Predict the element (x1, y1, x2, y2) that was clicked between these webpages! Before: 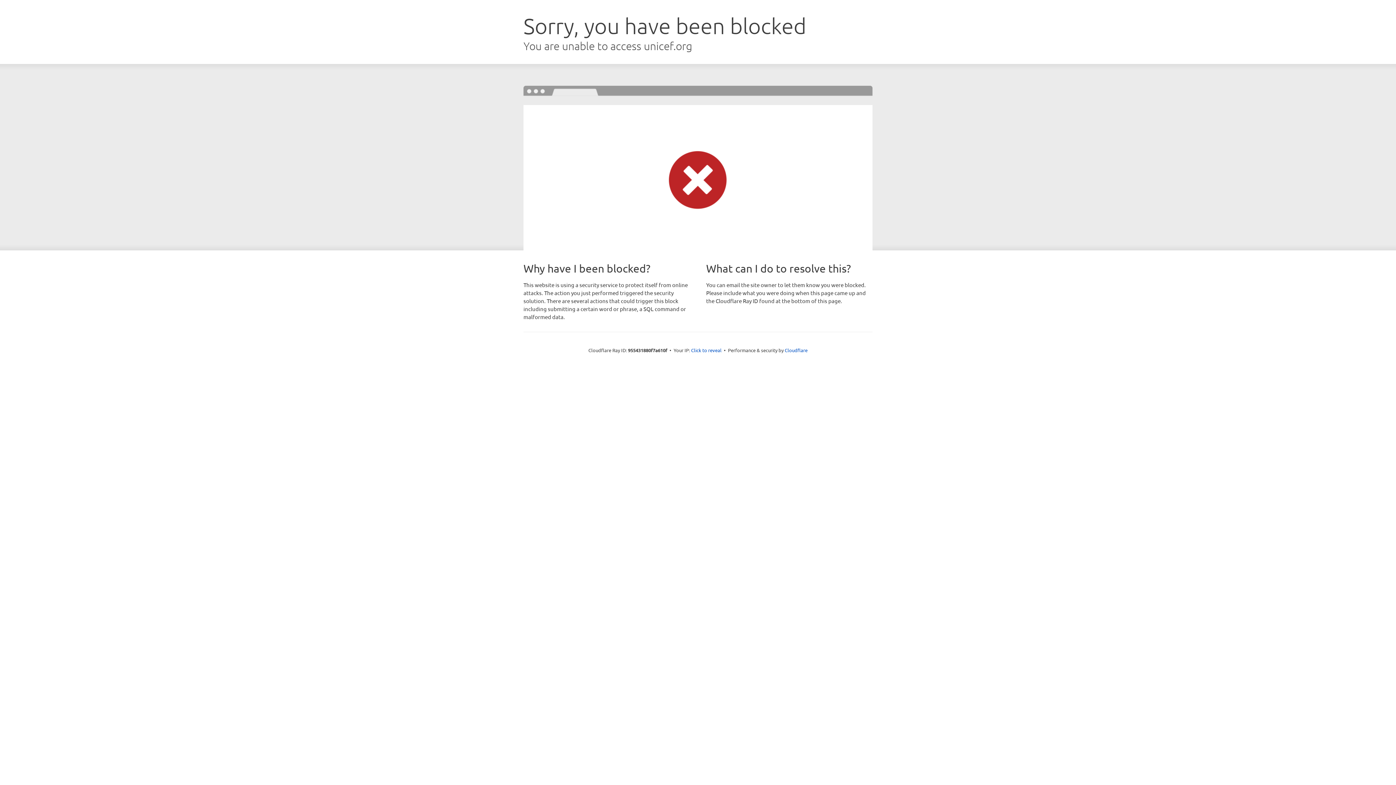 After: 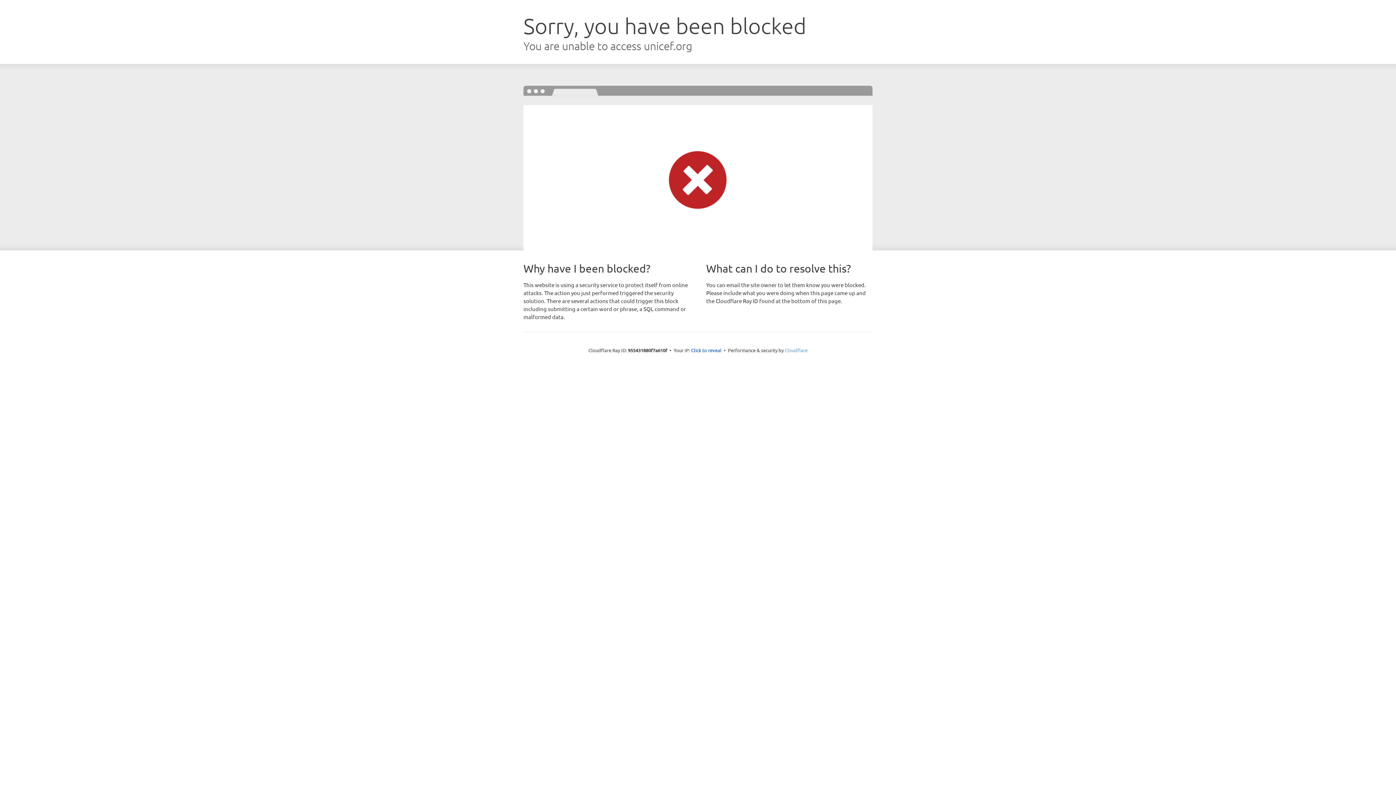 Action: label: Cloudflare bbox: (784, 347, 807, 353)